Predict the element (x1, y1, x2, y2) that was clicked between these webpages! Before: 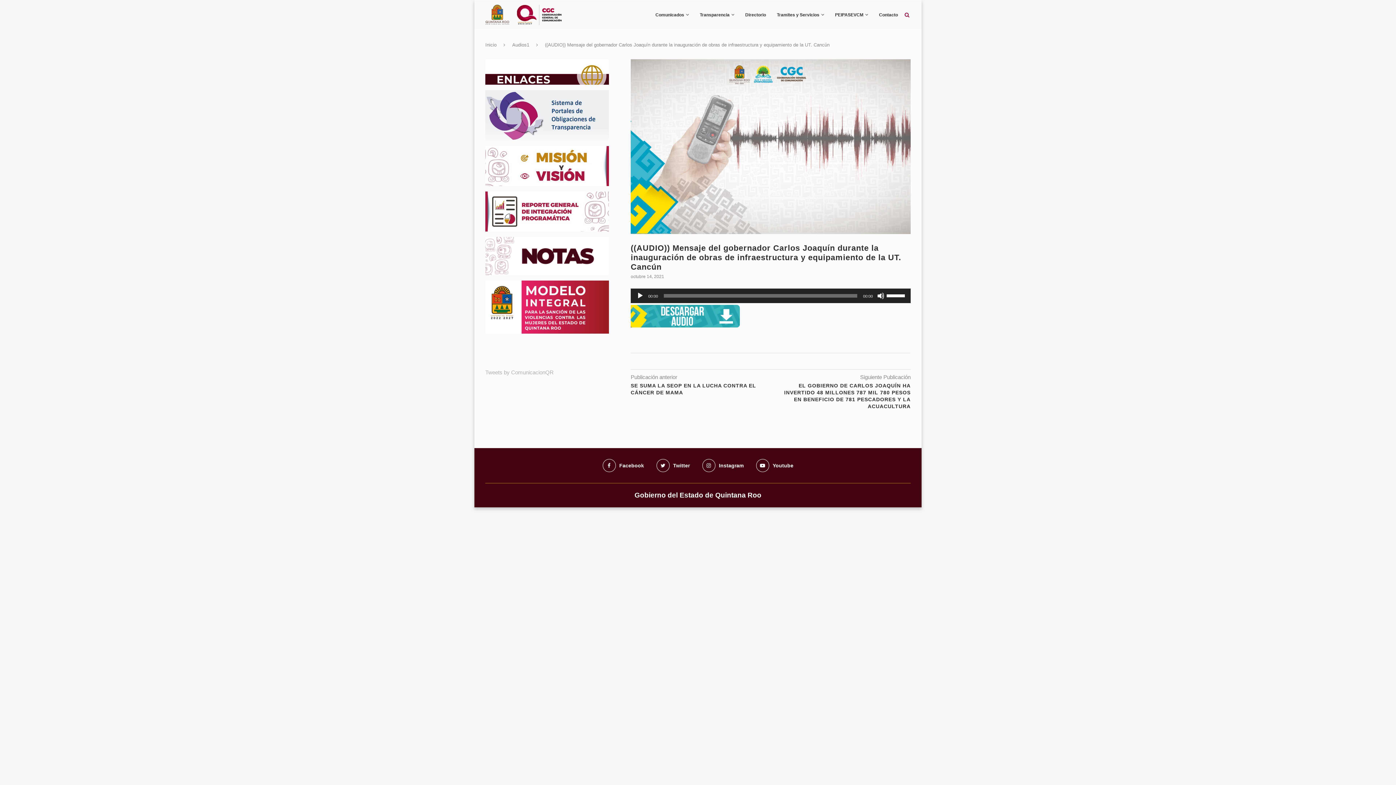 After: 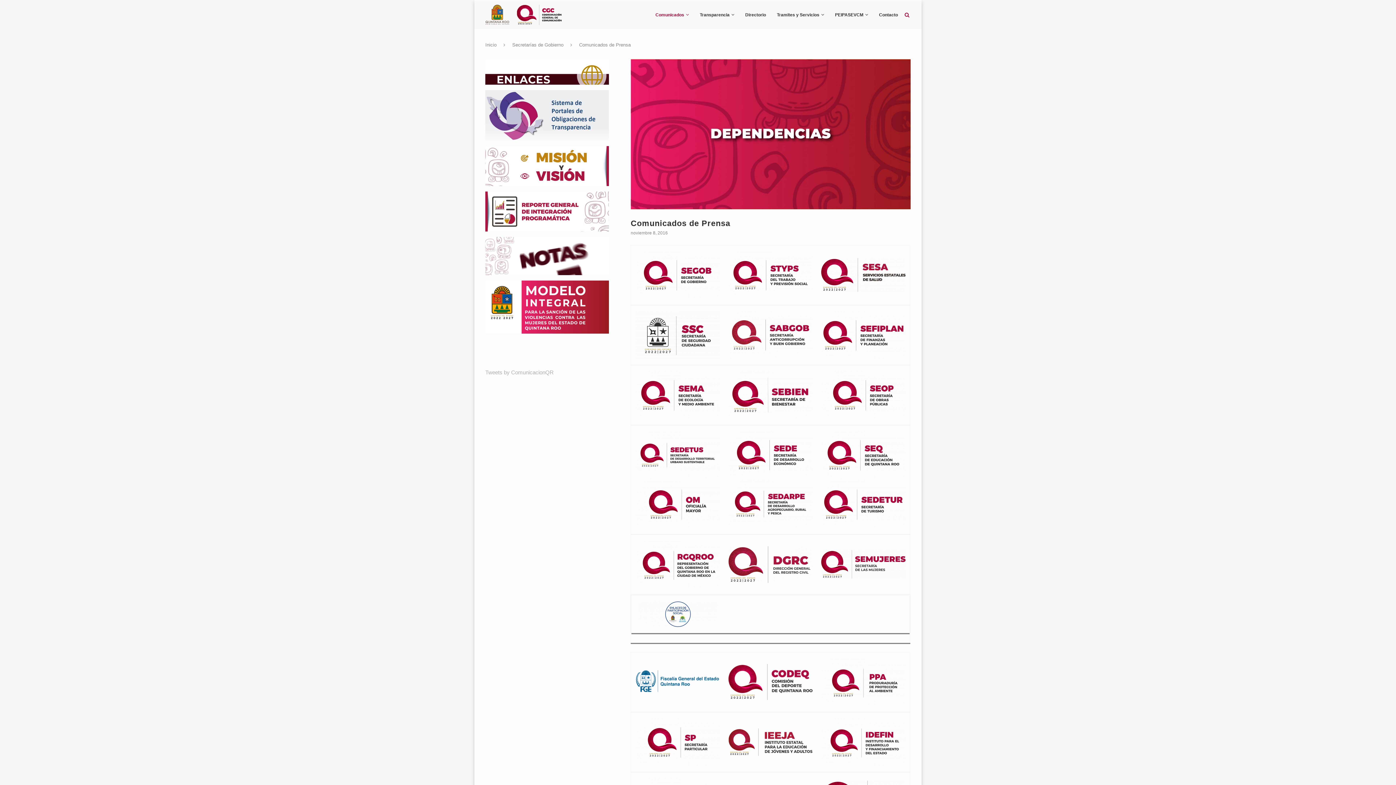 Action: label: Comunicados bbox: (655, 0, 689, 29)